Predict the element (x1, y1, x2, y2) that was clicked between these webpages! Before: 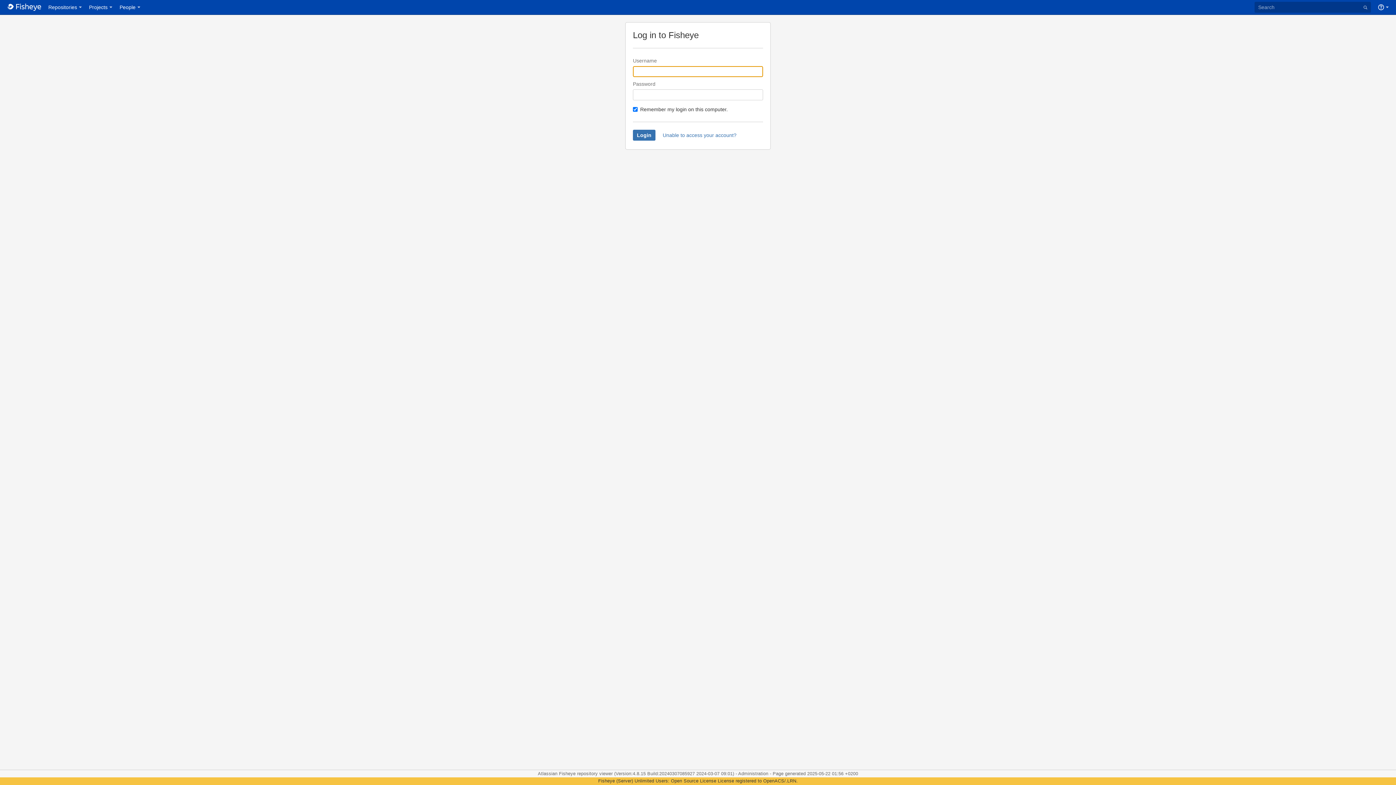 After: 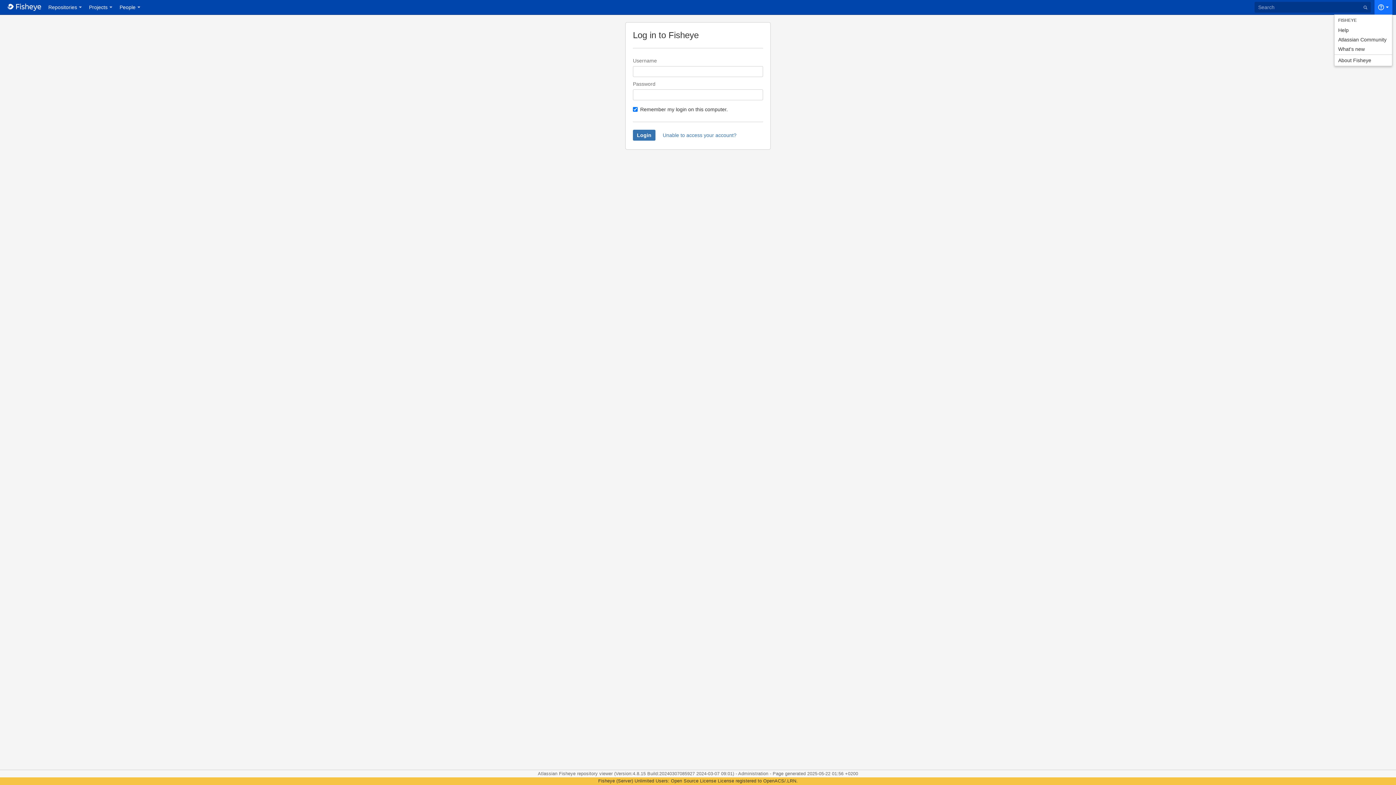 Action: bbox: (1374, 0, 1392, 14) label: Help